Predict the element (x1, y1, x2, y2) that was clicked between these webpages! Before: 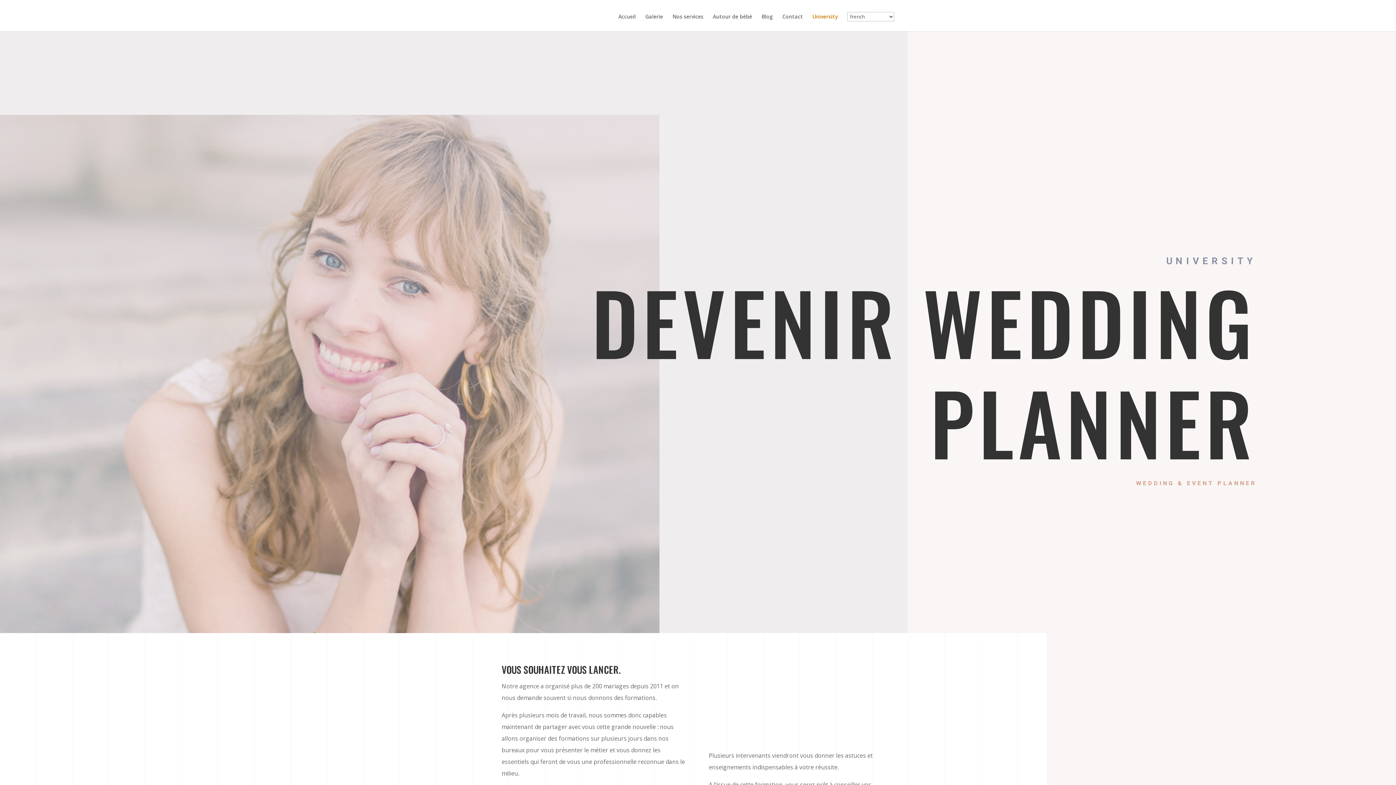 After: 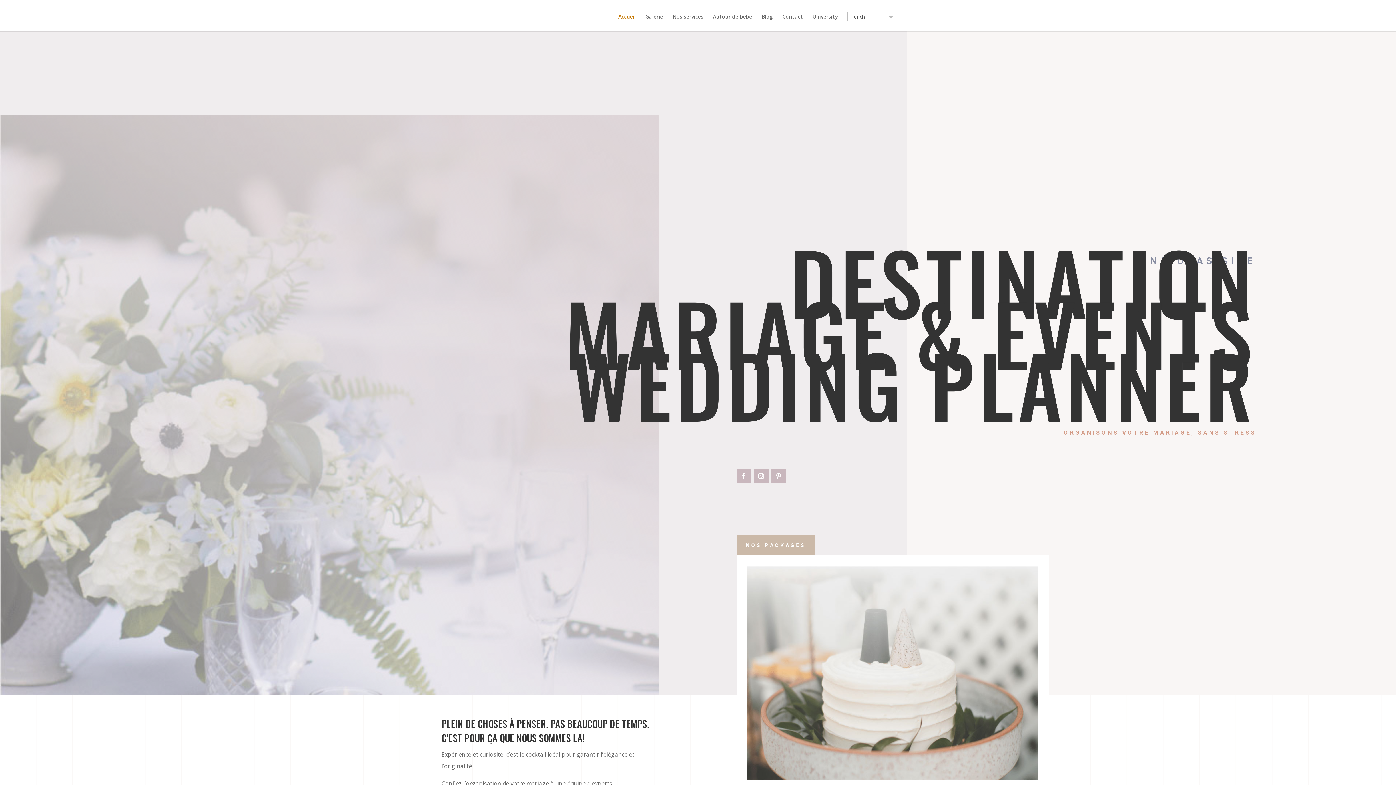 Action: label: Accueil bbox: (618, 14, 636, 31)